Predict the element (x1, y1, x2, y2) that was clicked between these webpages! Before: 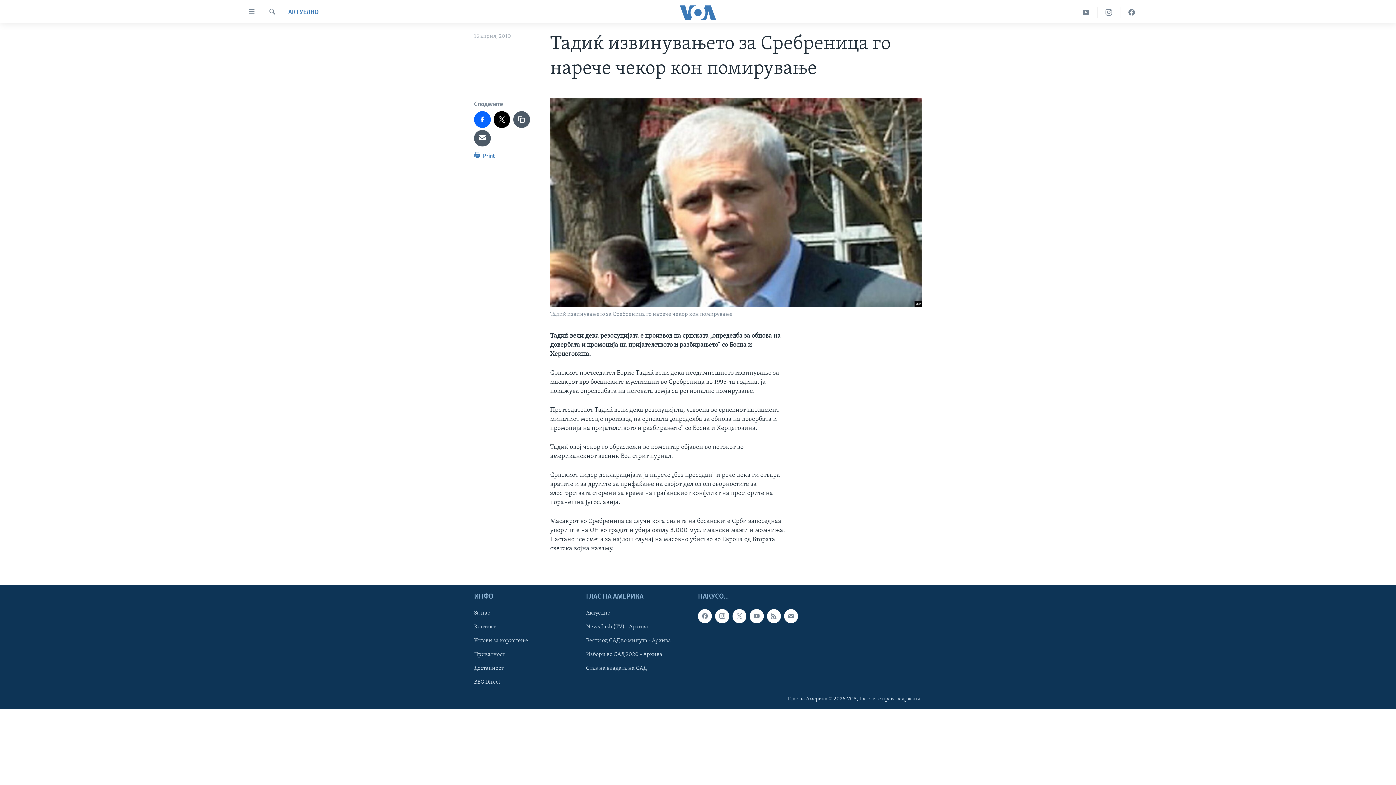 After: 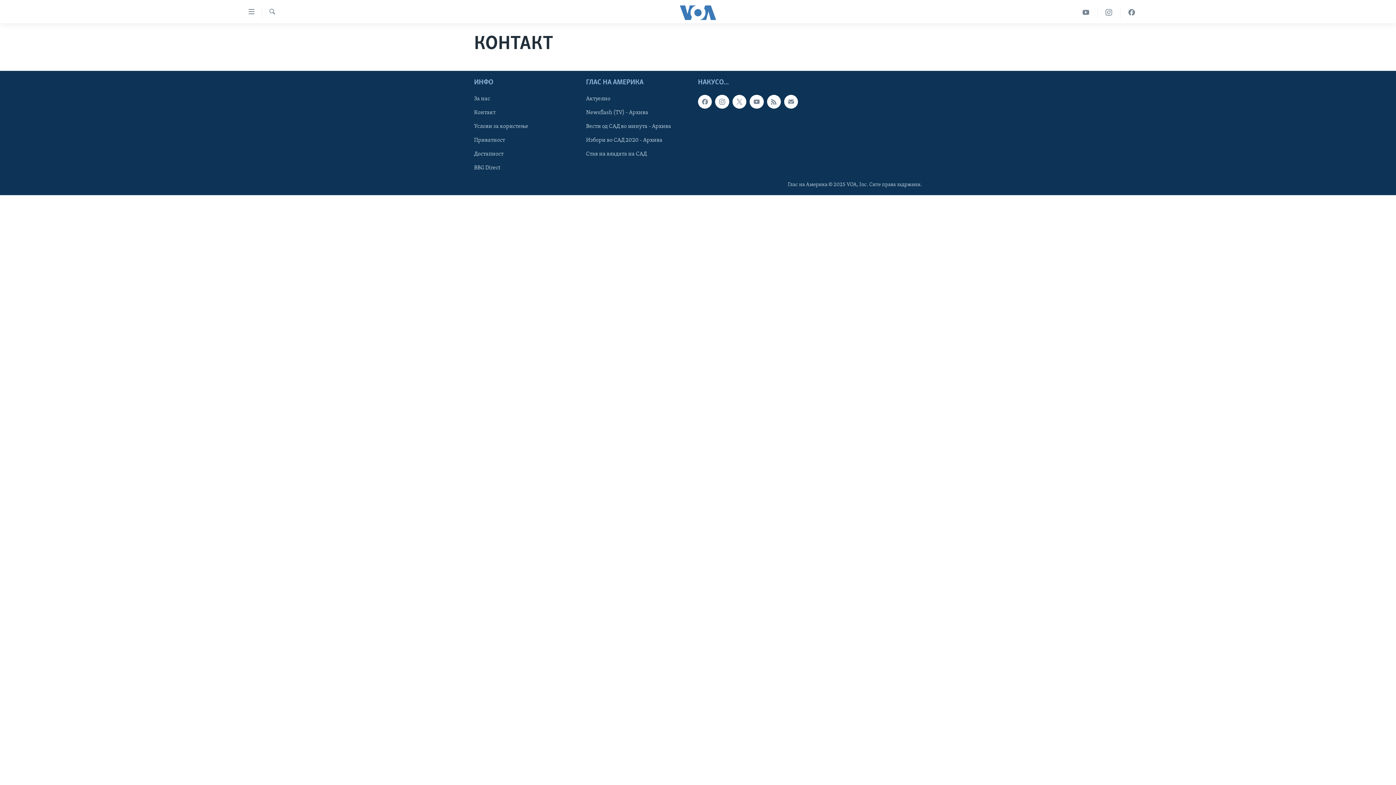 Action: bbox: (474, 623, 581, 631) label: Контакт